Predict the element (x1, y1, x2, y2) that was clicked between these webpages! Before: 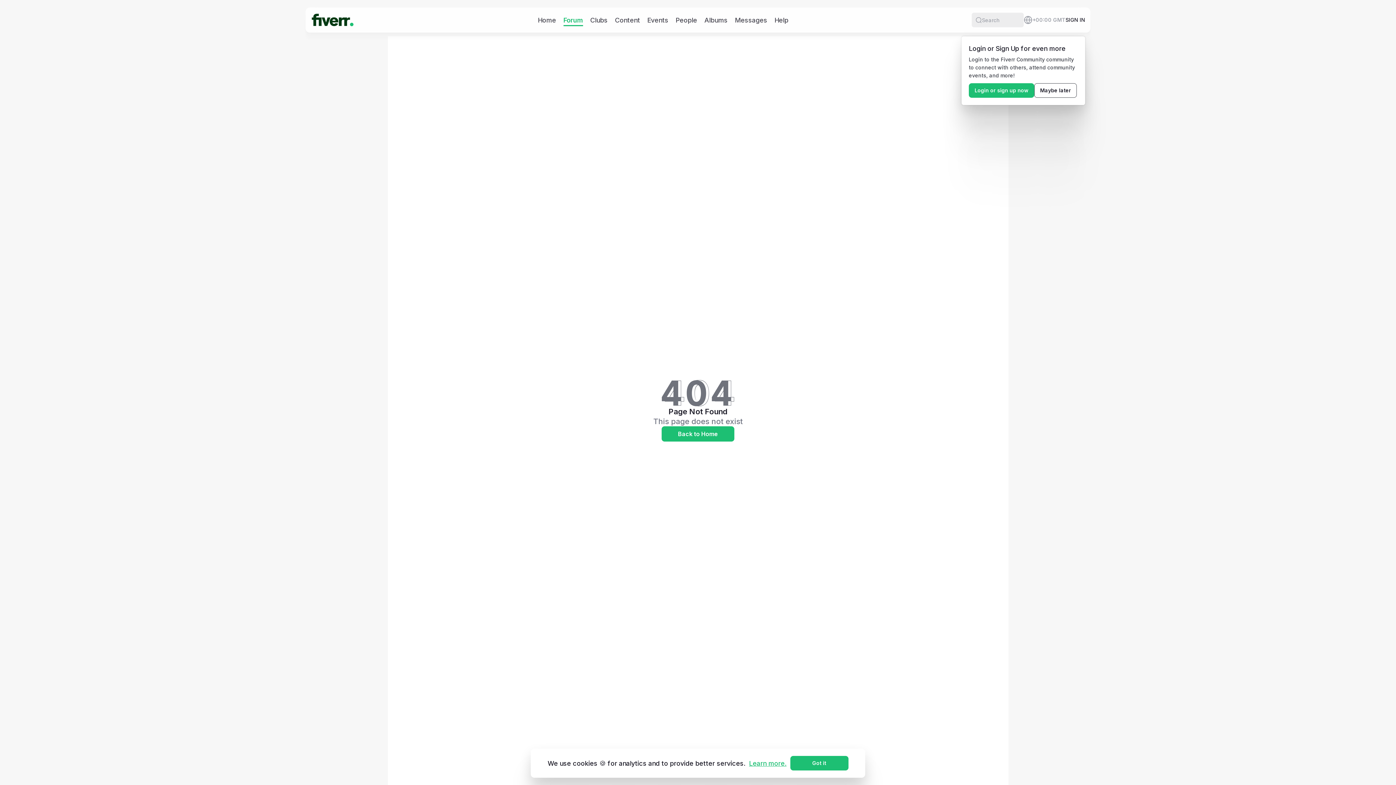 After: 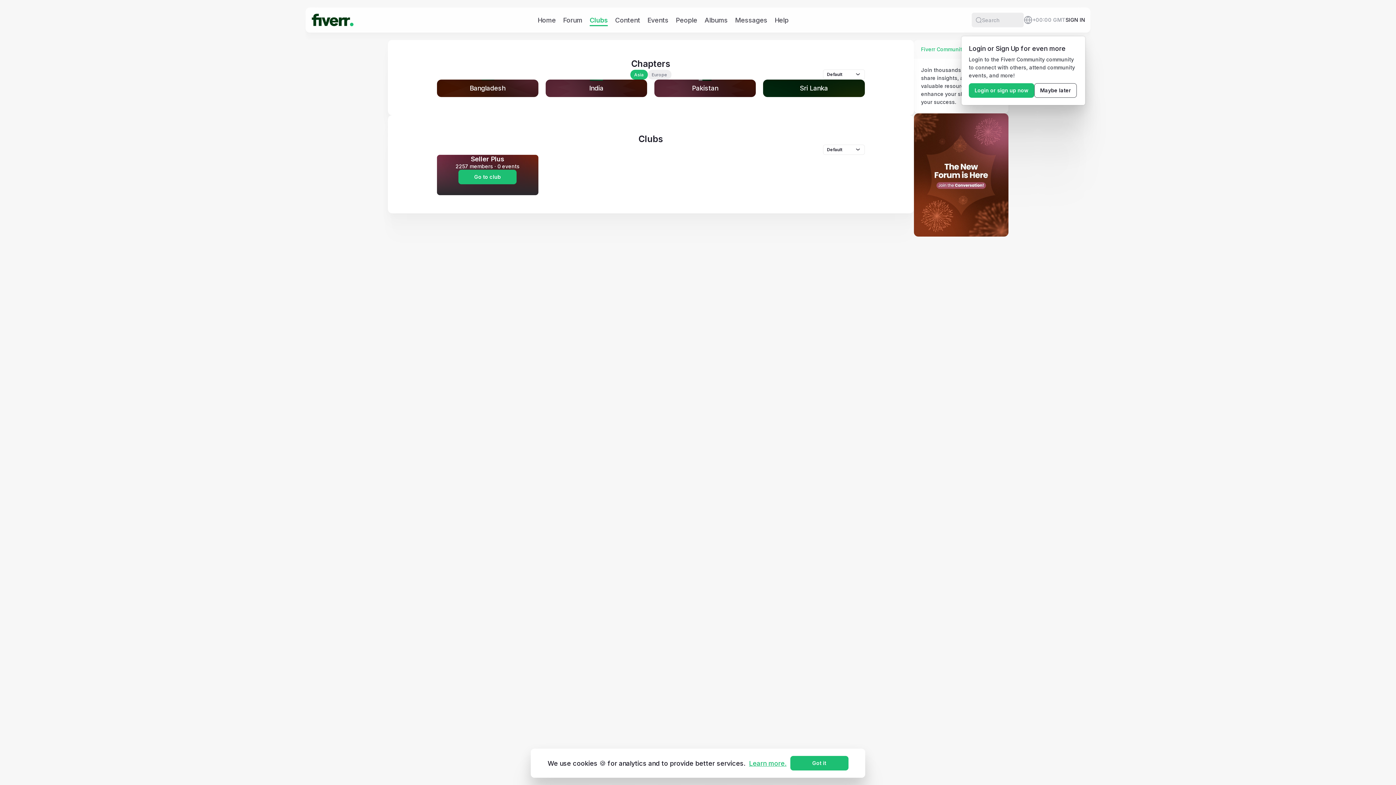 Action: label: Clubs bbox: (590, 15, 607, 24)